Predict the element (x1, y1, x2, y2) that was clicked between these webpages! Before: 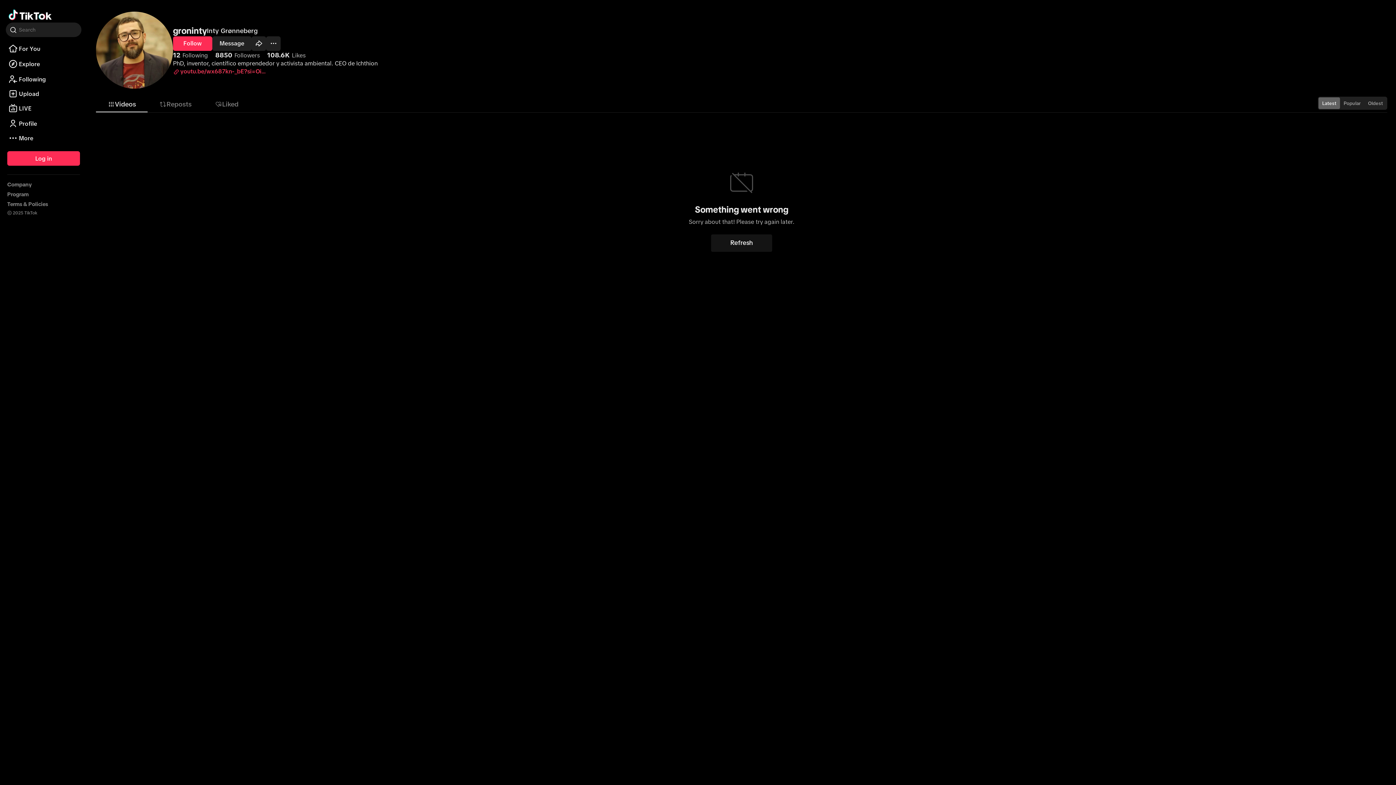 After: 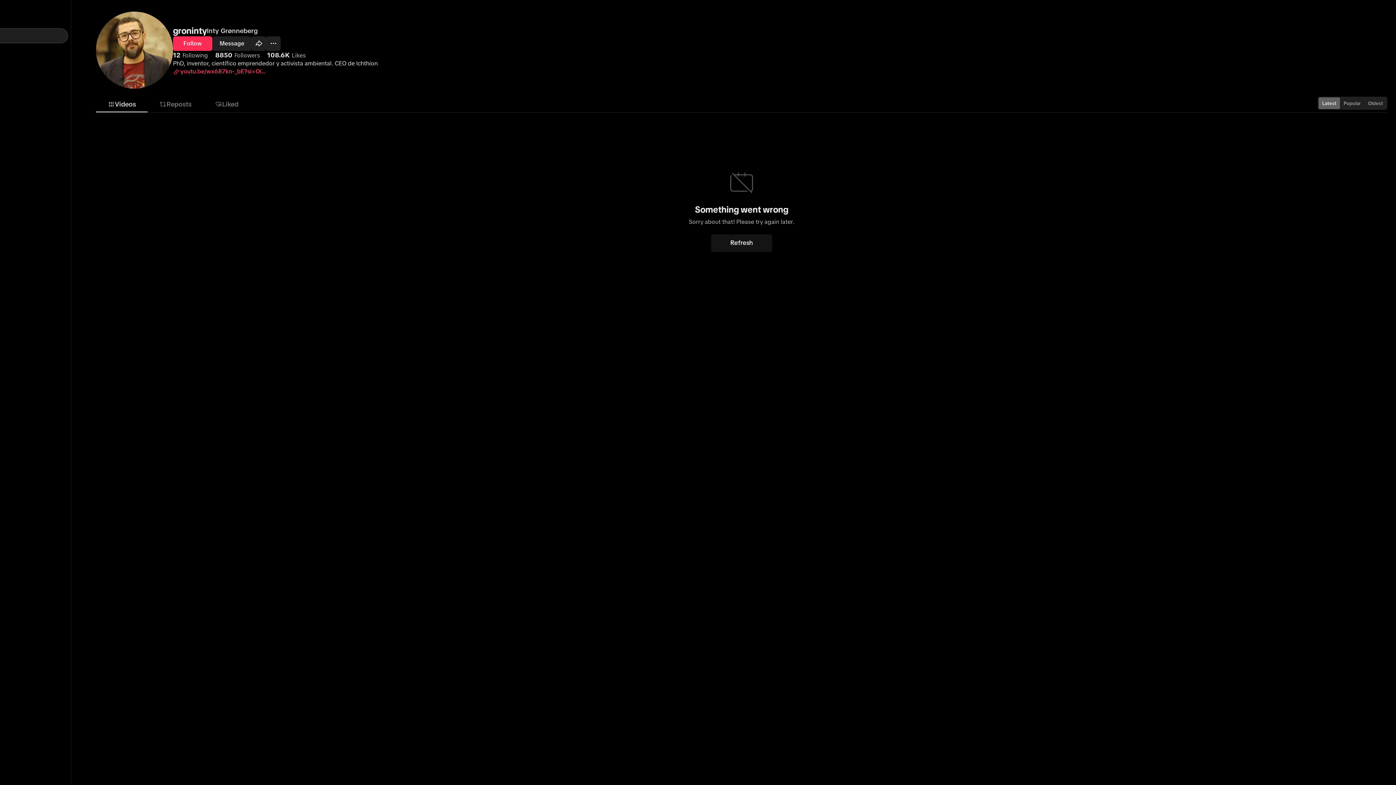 Action: bbox: (5, 22, 81, 37) label: Search